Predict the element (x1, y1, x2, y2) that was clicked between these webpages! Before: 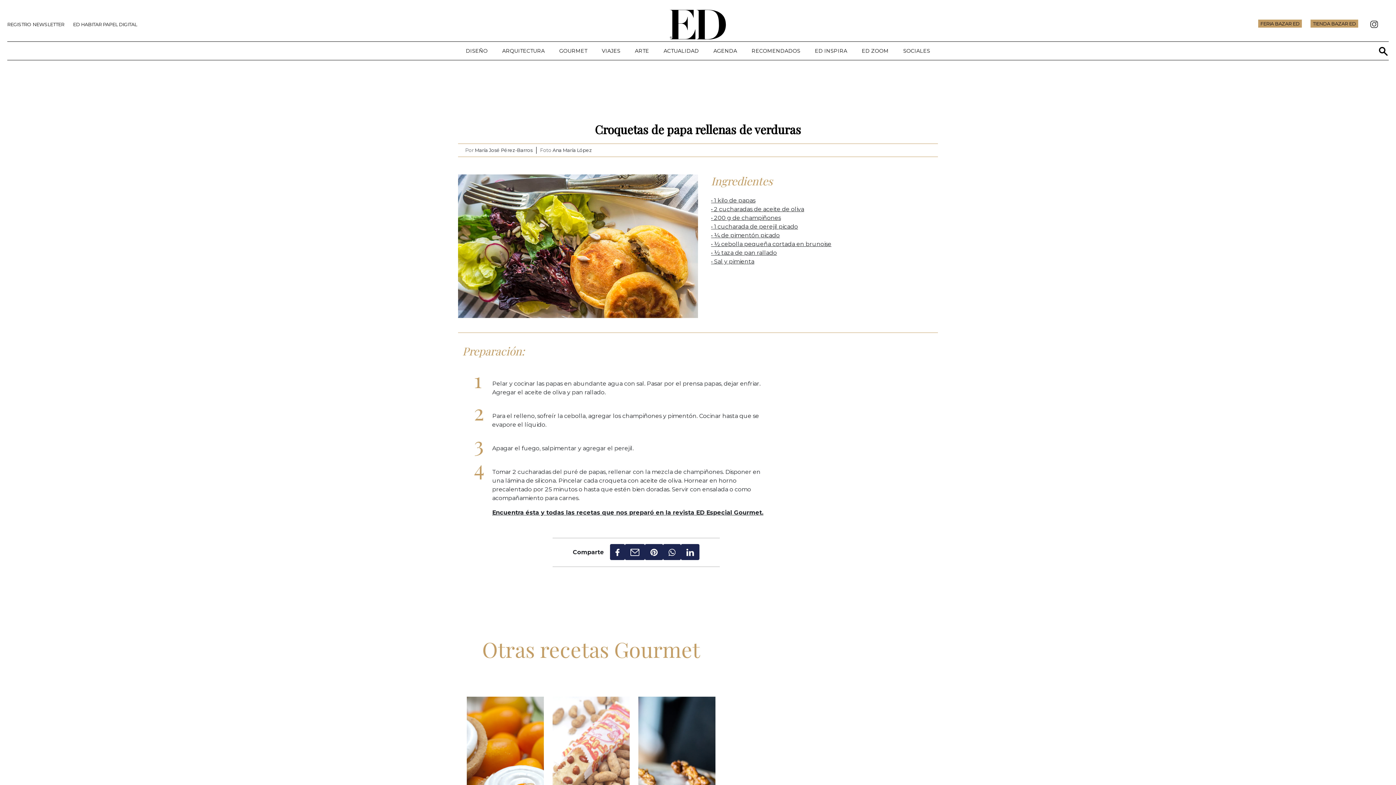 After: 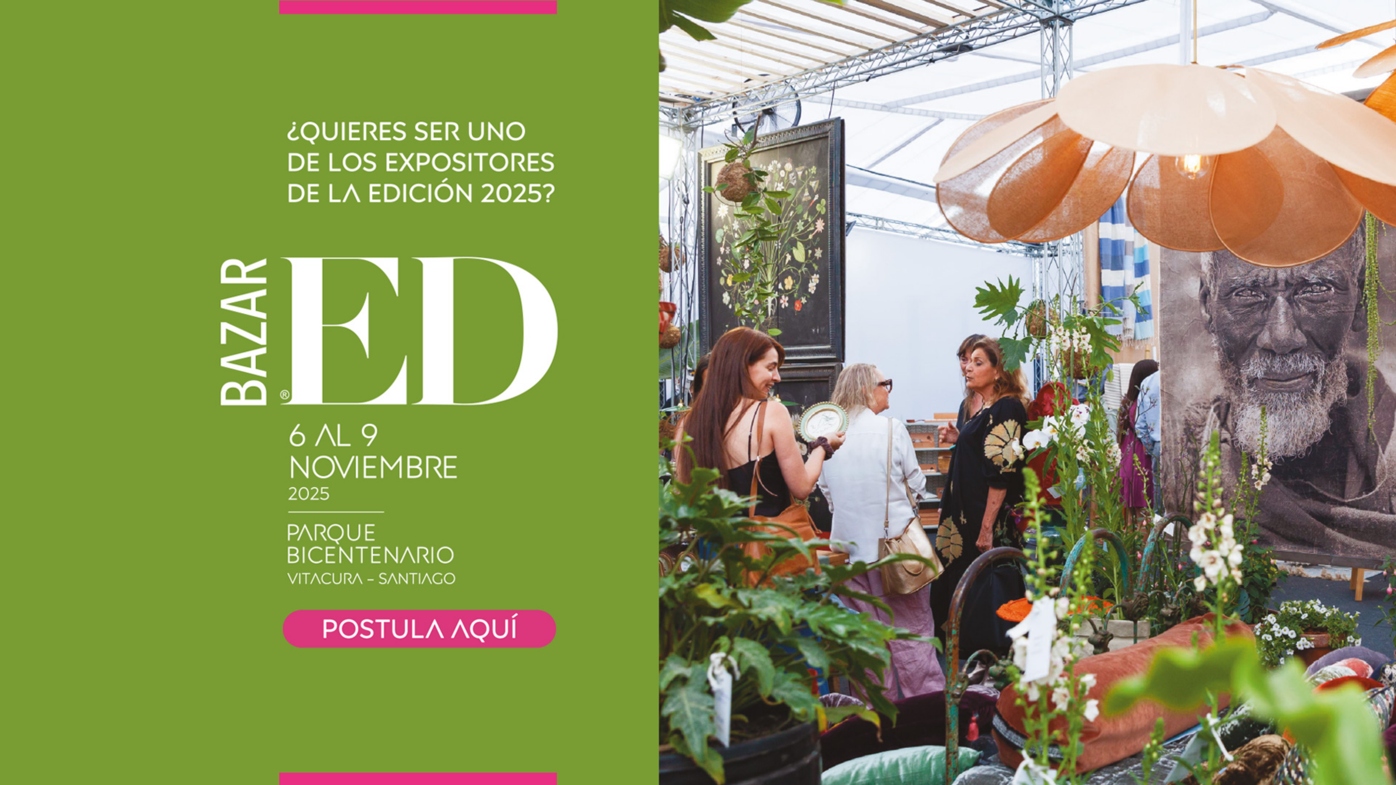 Action: bbox: (1258, 19, 1302, 27) label: FERIA BAZAR ED